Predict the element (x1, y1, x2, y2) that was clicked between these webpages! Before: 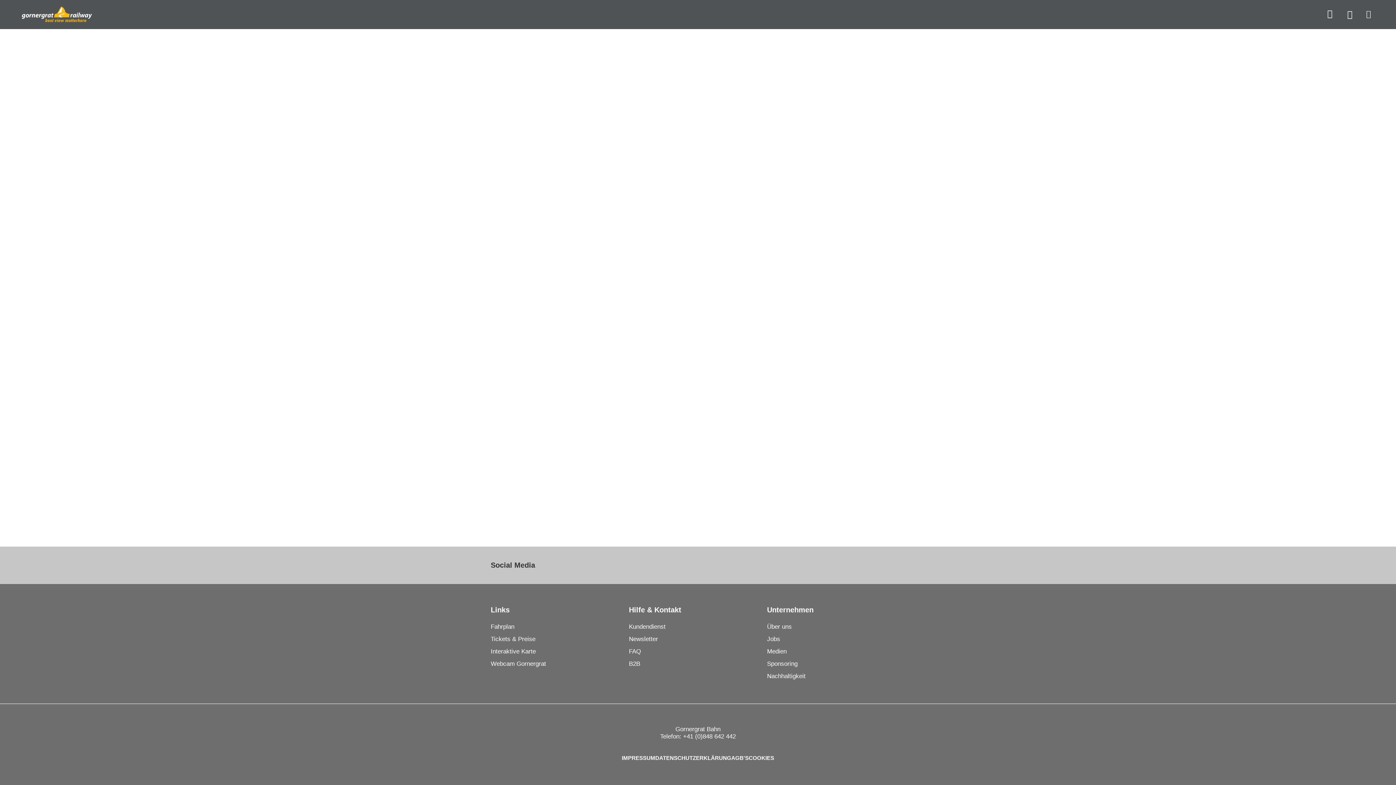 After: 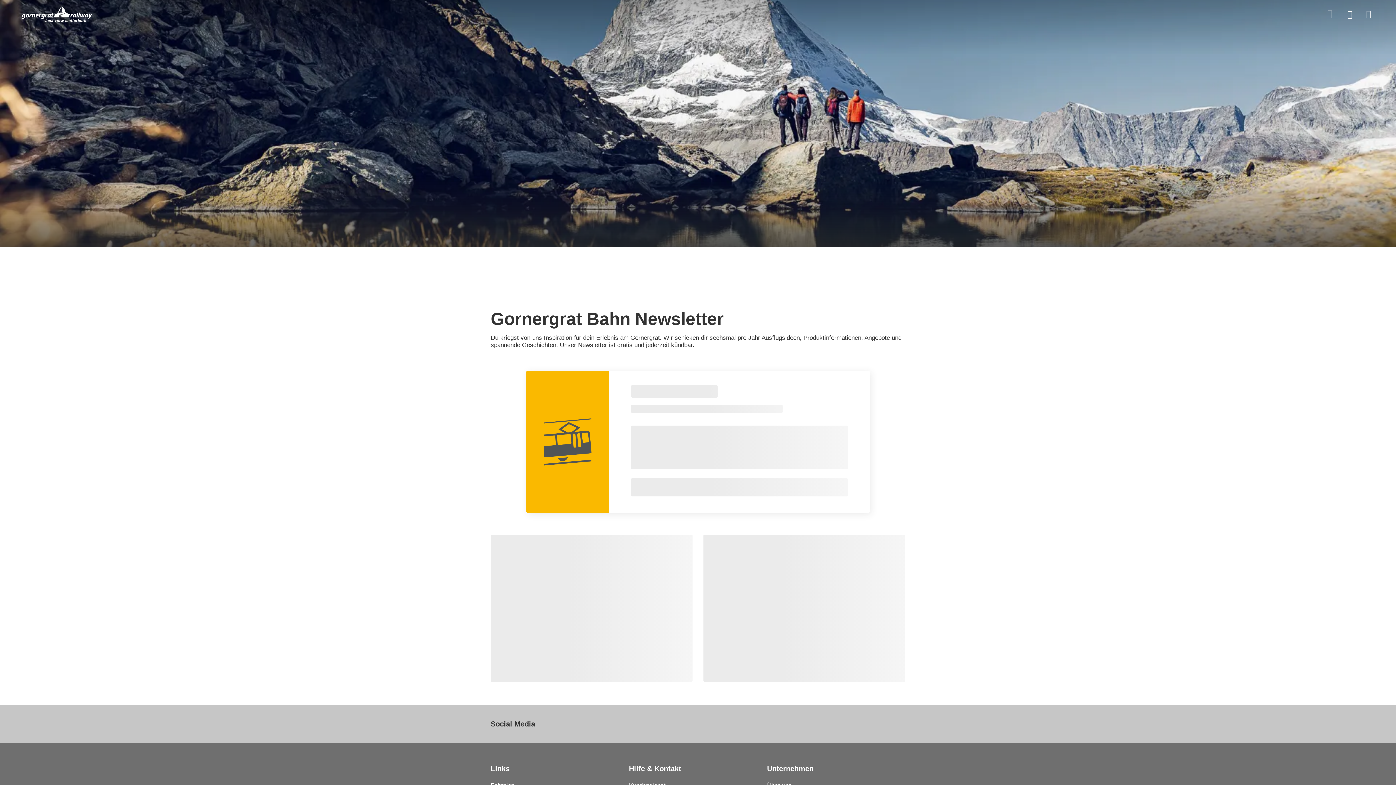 Action: label: Newsletter bbox: (629, 634, 767, 645)